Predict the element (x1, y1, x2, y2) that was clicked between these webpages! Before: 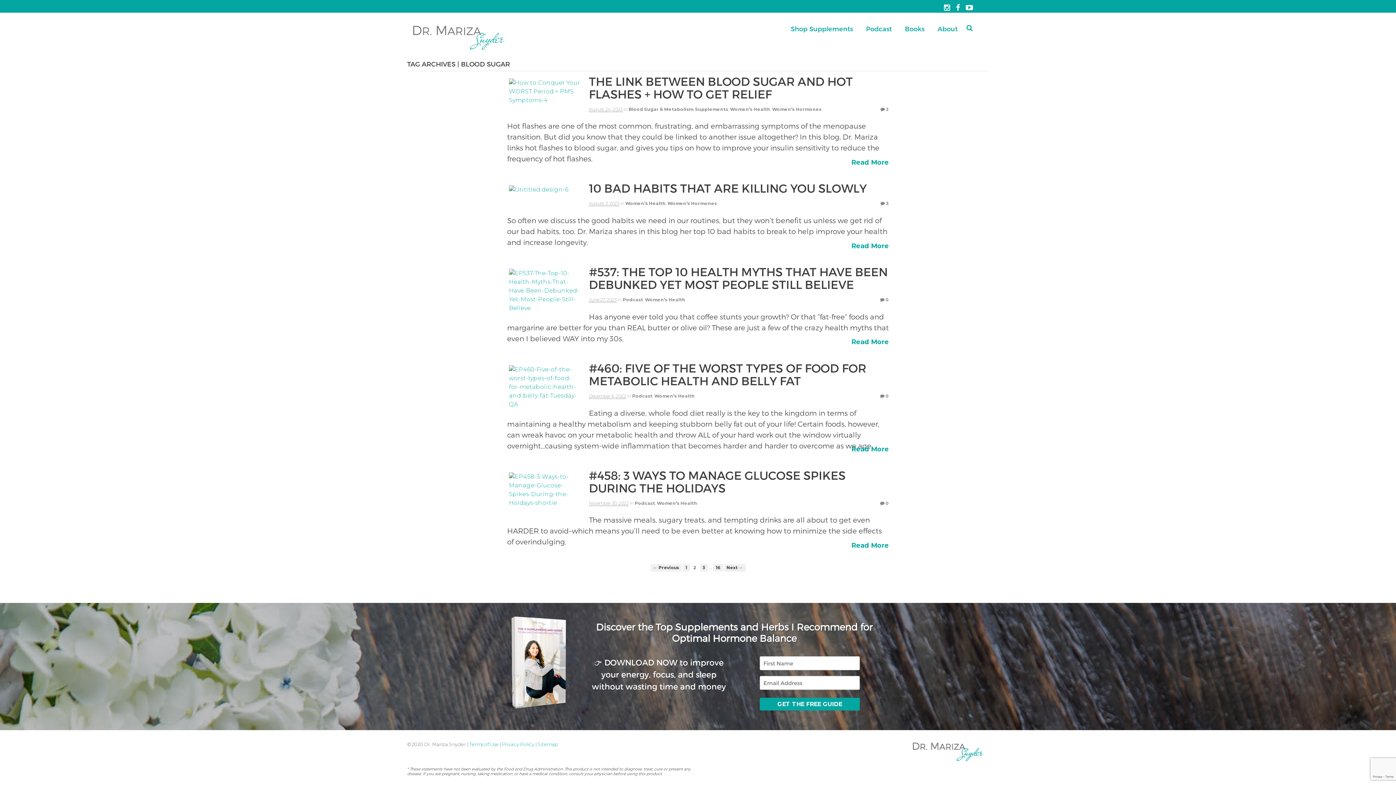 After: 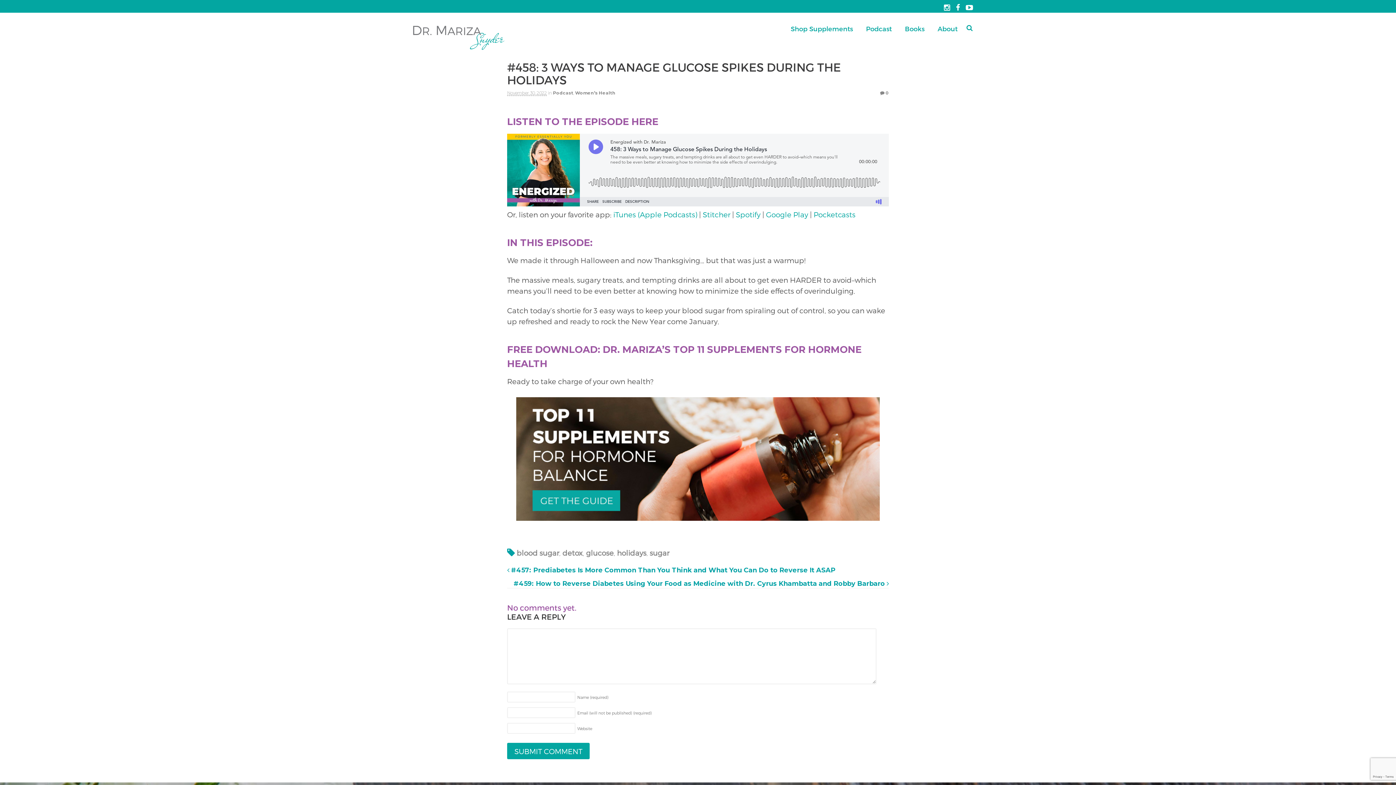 Action: label: #458: 3 WAYS TO MANAGE GLUCOSE SPIKES DURING THE HOLIDAYS bbox: (589, 468, 845, 494)